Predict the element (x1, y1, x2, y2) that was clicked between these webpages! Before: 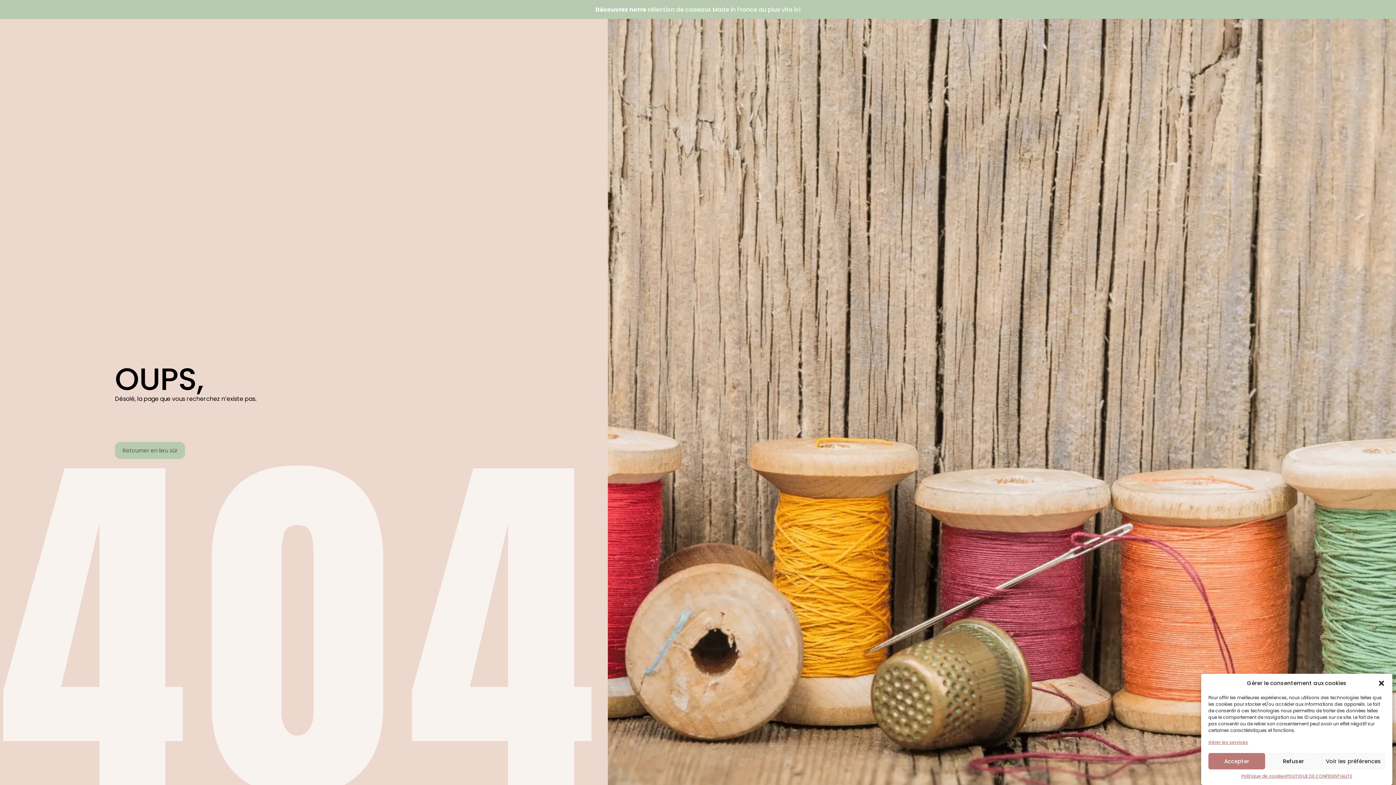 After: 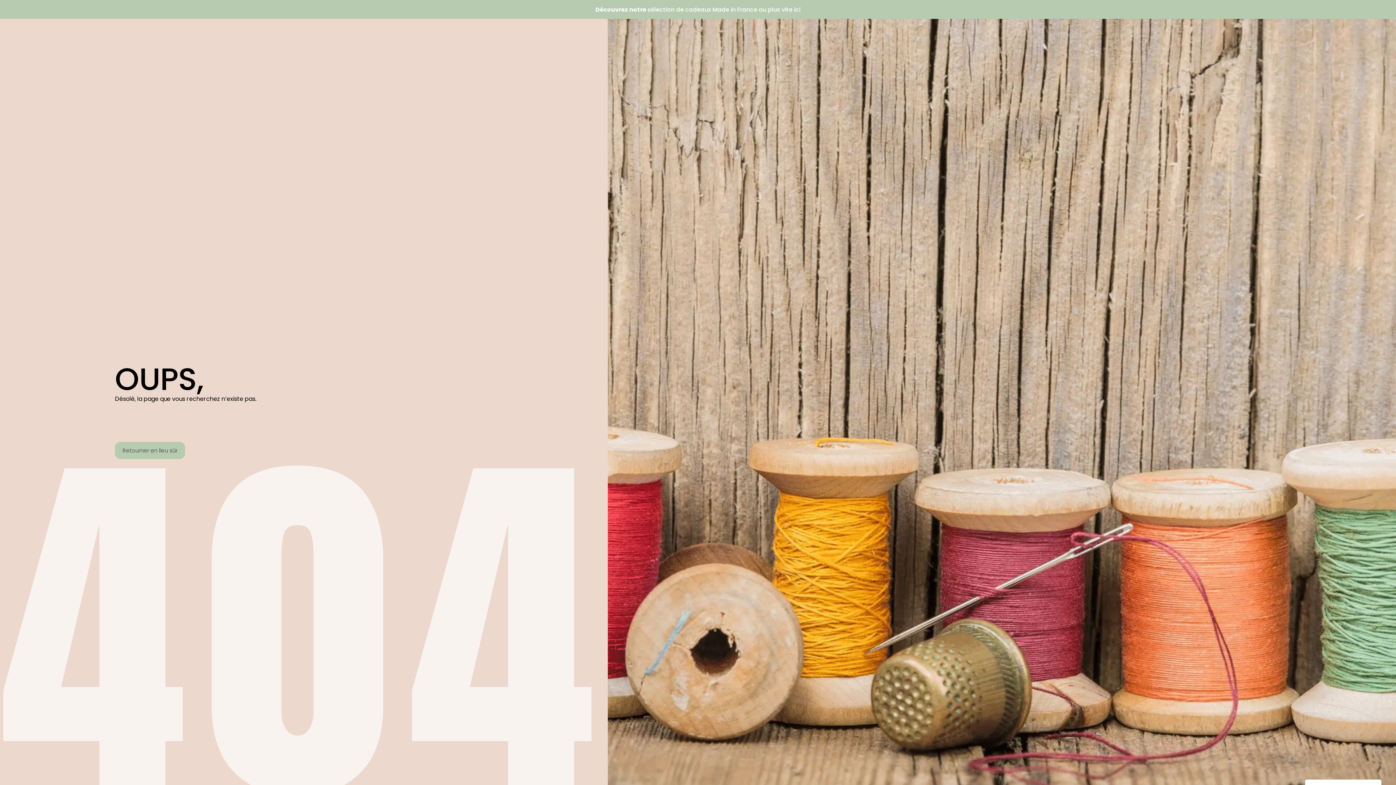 Action: label: Accepter bbox: (1208, 753, 1265, 769)